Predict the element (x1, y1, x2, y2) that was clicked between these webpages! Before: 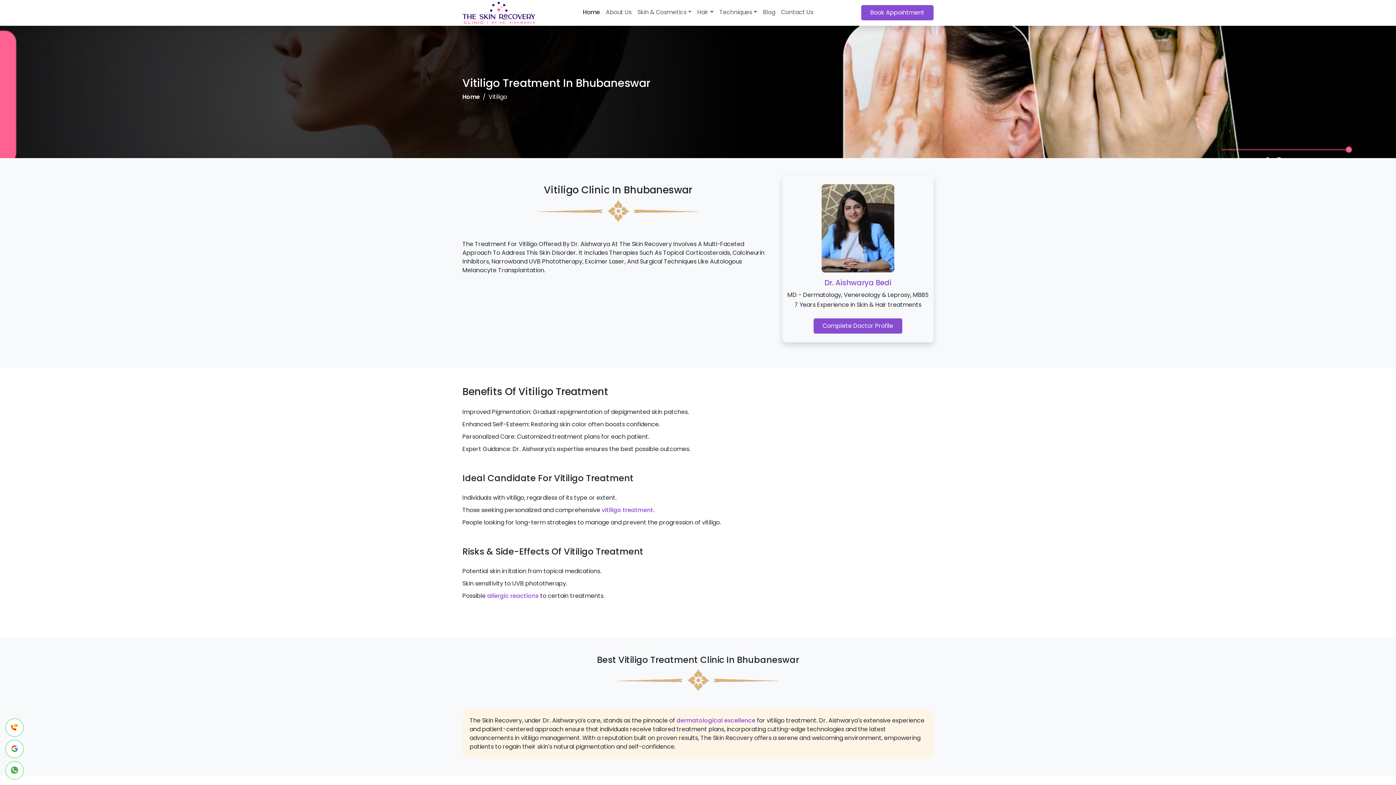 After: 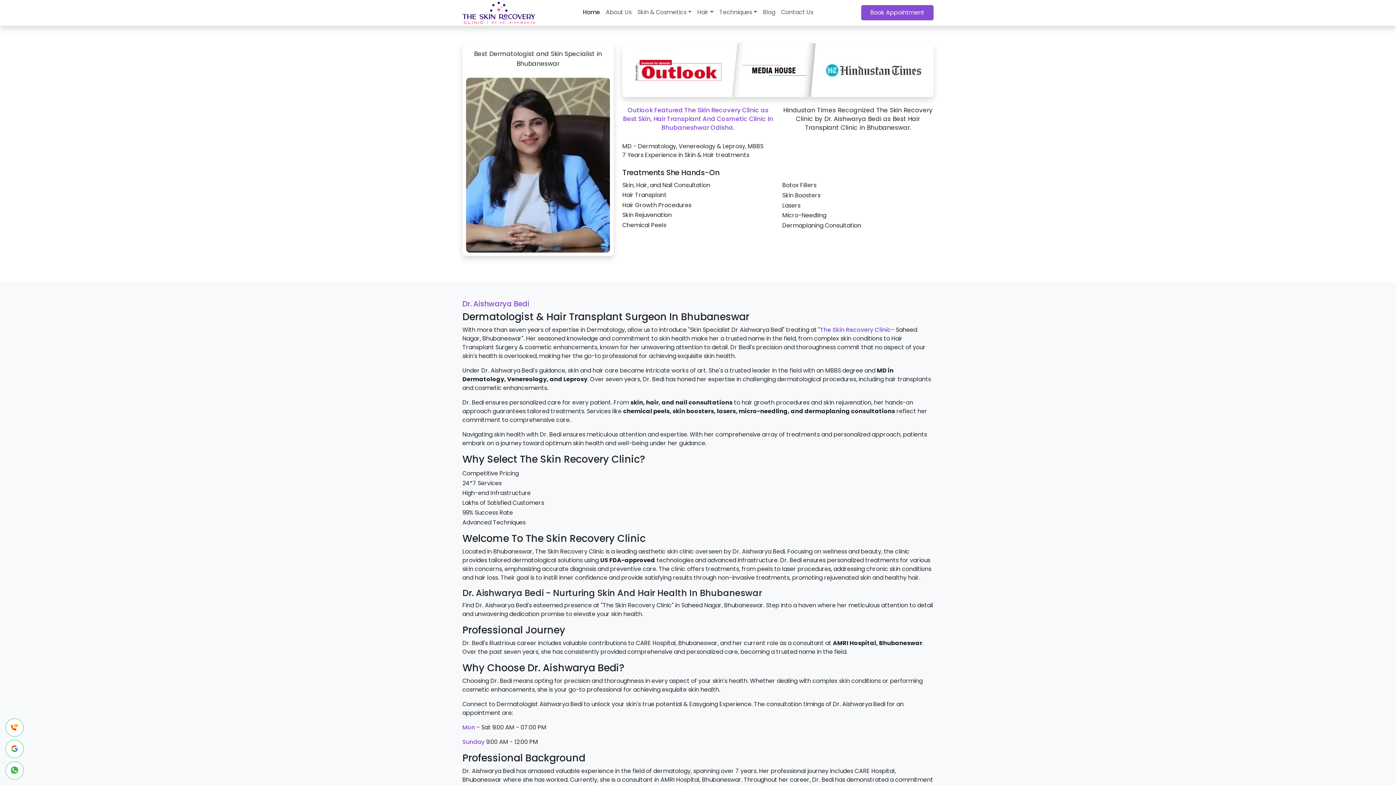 Action: label: About Us bbox: (603, 5, 634, 19)